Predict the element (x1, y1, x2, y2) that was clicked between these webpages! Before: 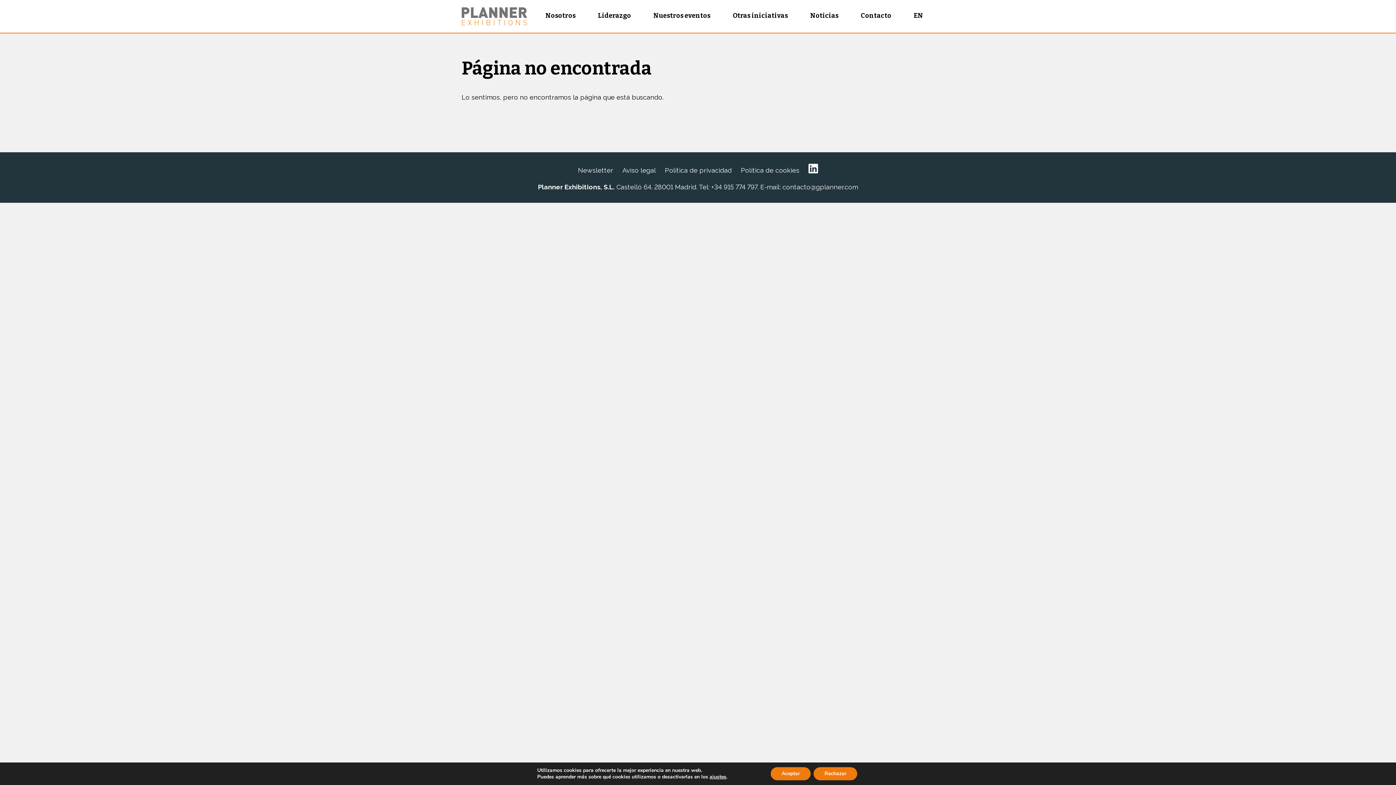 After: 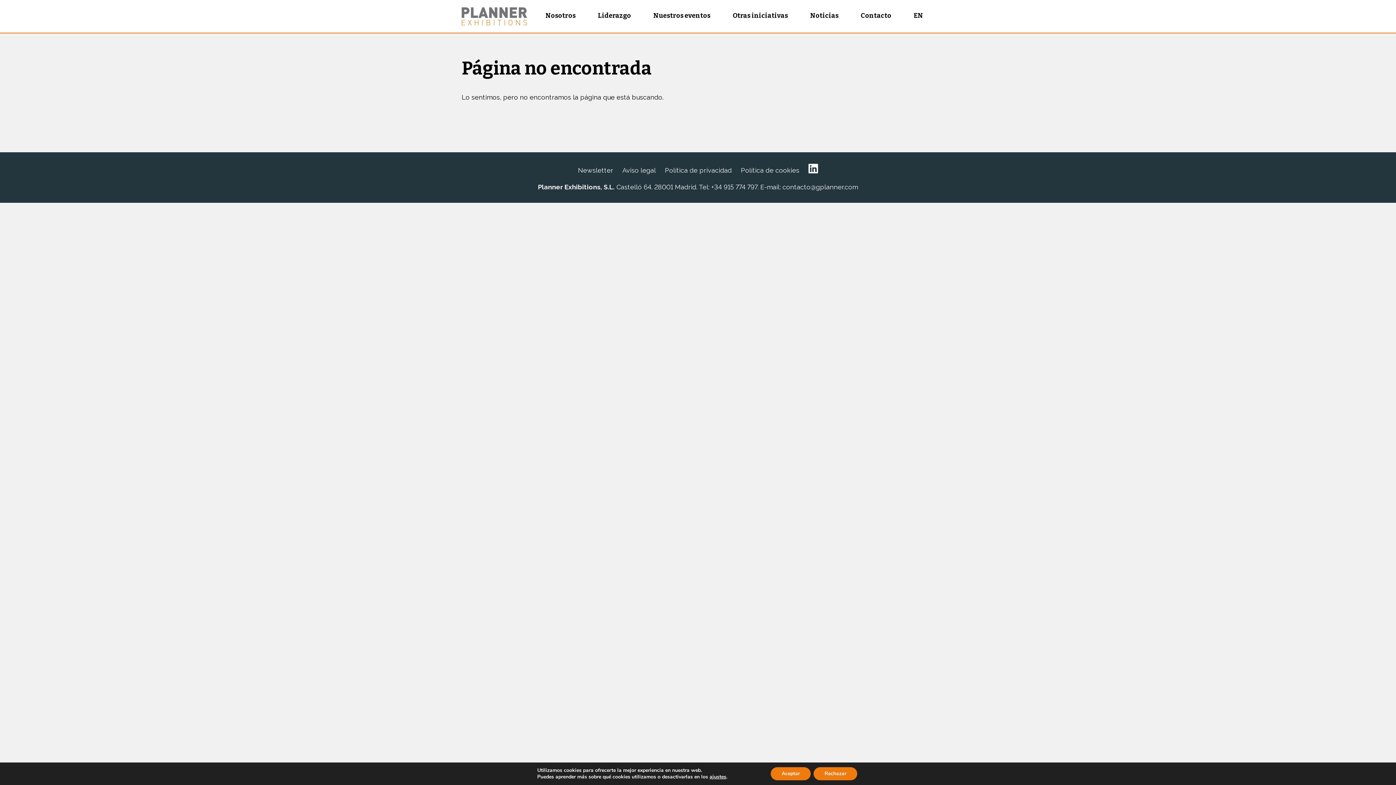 Action: label: Política de privacidad bbox: (665, 166, 732, 174)